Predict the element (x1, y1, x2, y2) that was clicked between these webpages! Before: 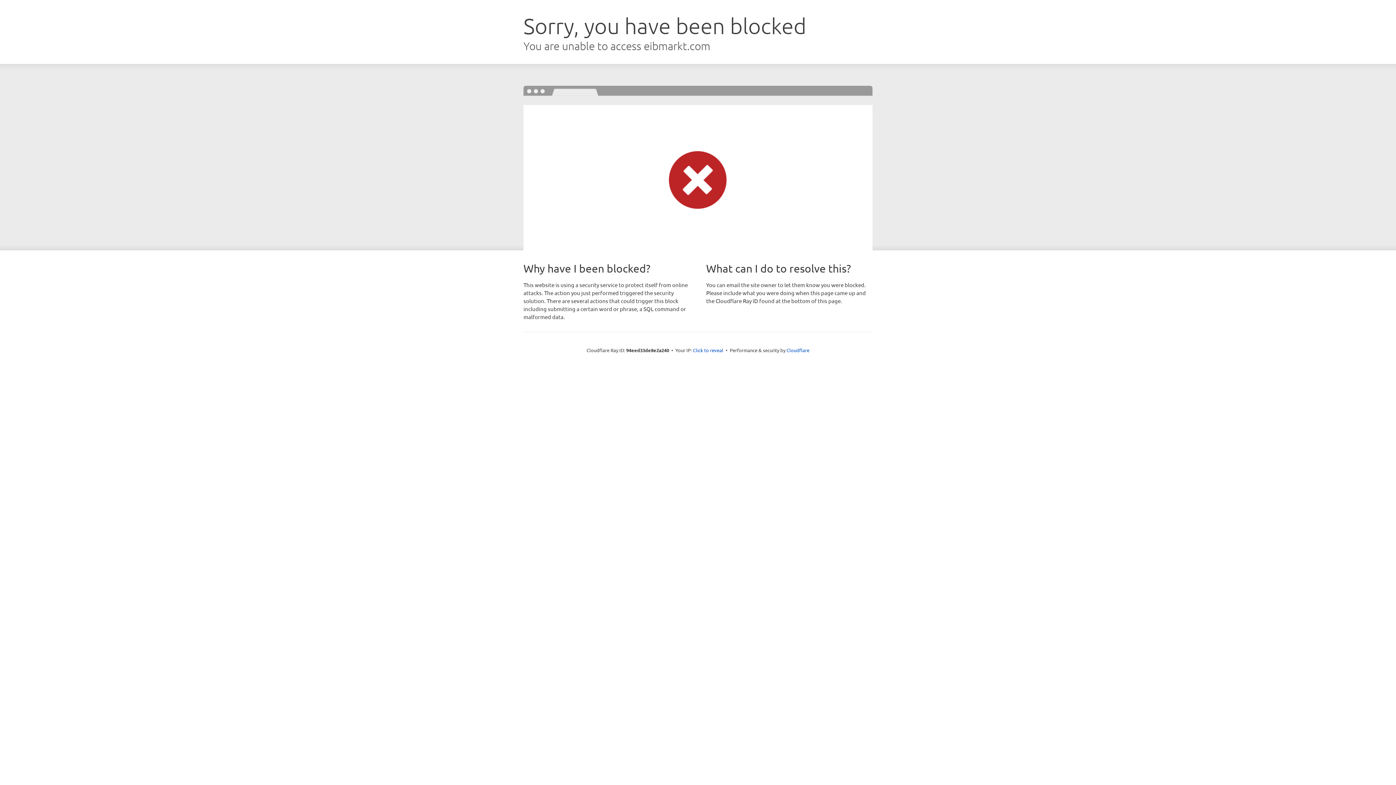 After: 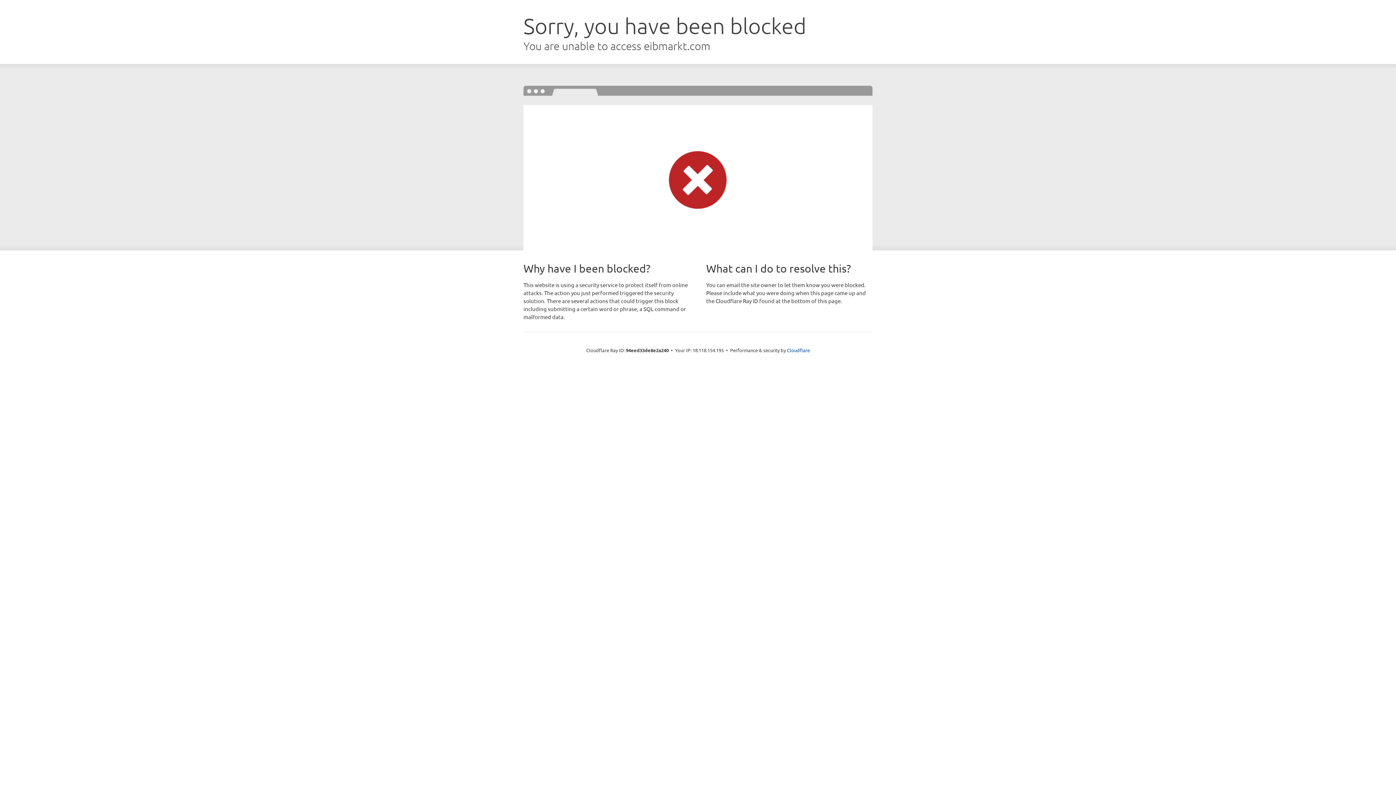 Action: bbox: (693, 346, 723, 353) label: Click to reveal